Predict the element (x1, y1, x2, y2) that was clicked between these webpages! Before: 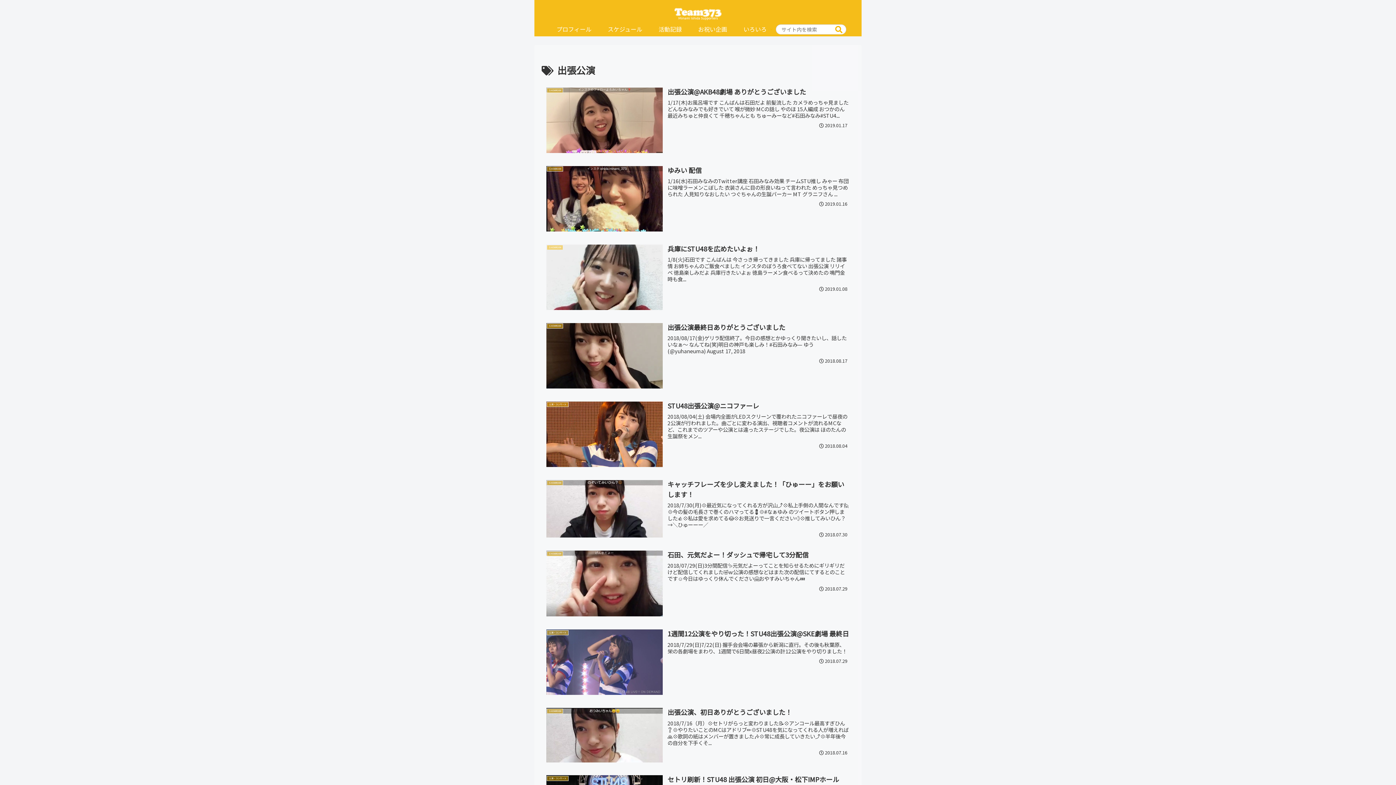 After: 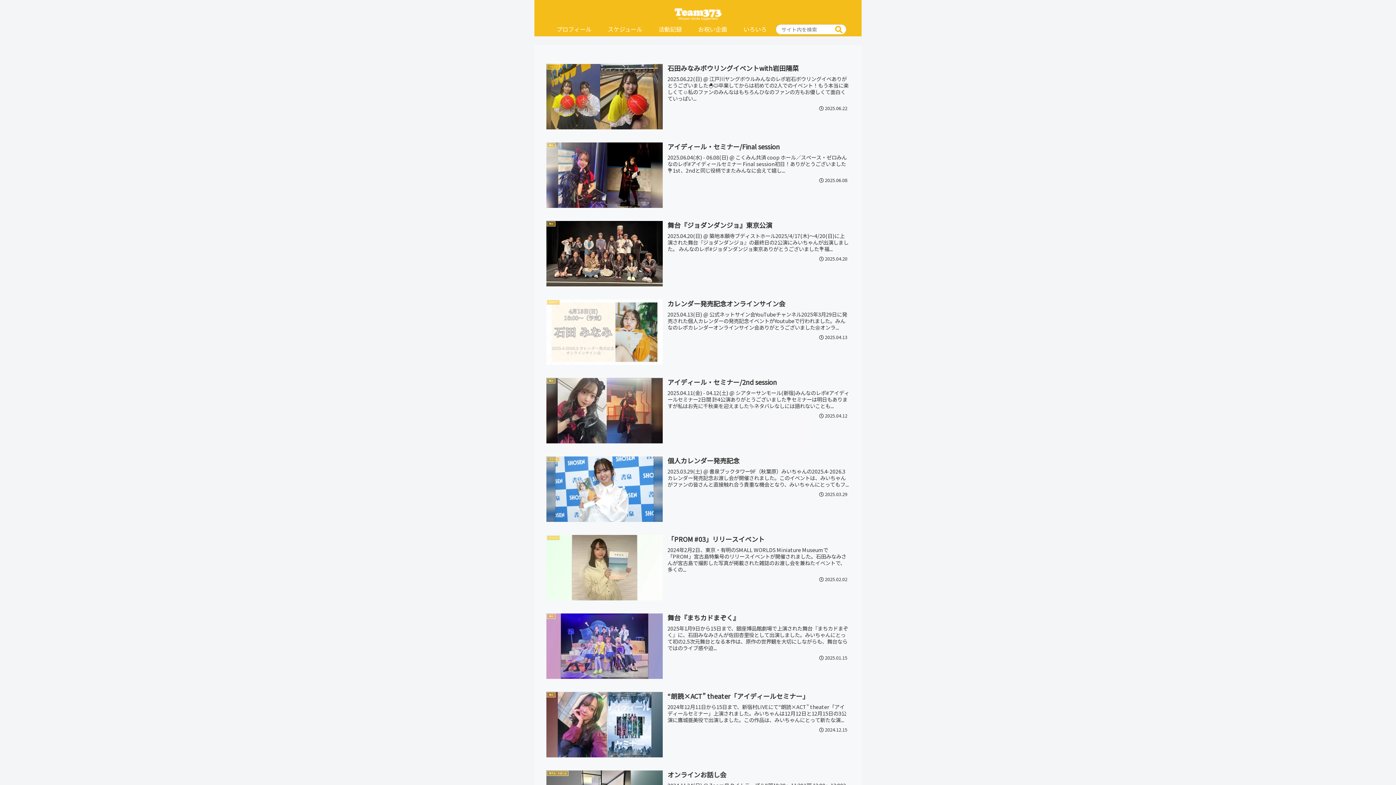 Action: bbox: (650, 21, 690, 36) label: 活動記録